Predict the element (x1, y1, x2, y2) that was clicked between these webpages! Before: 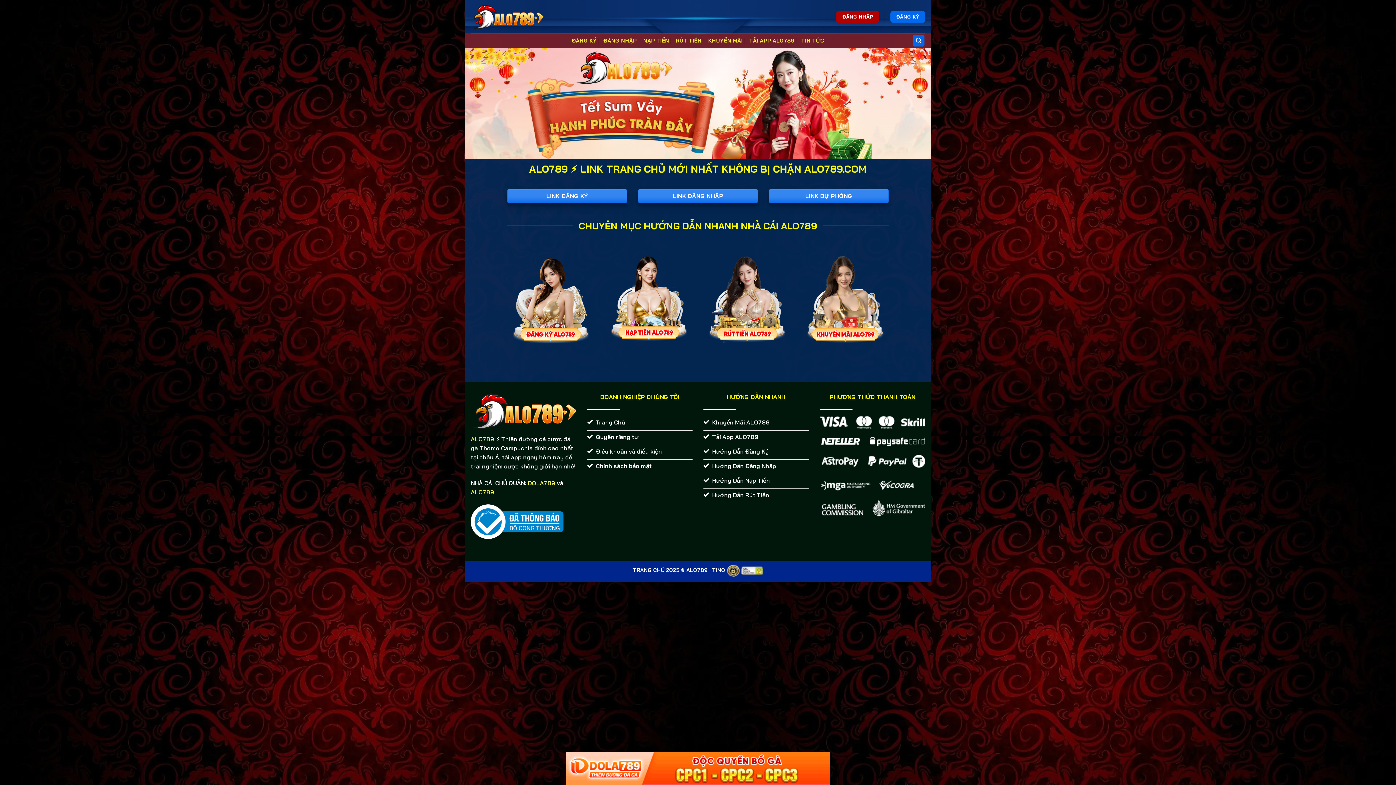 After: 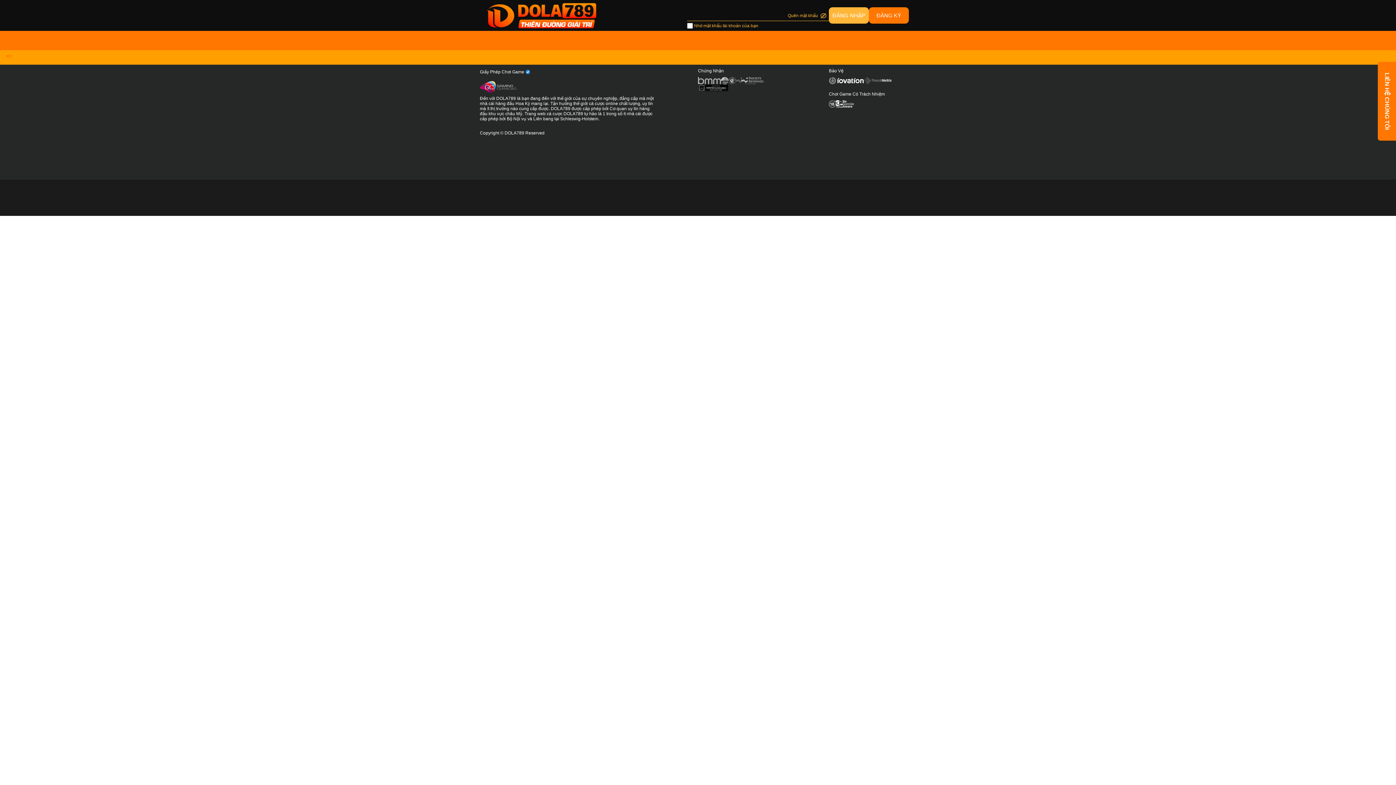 Action: label: ĐĂNG KÝ bbox: (890, 10, 925, 22)